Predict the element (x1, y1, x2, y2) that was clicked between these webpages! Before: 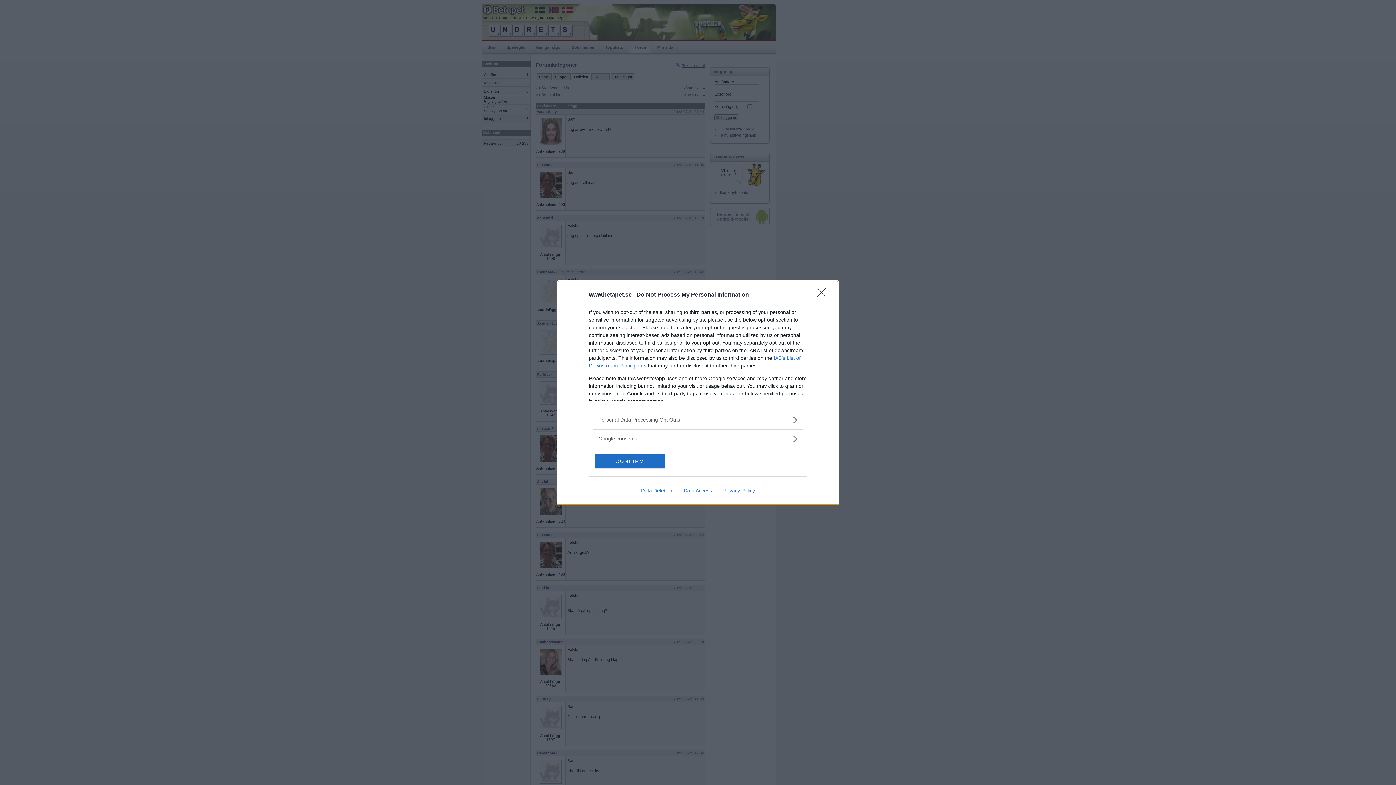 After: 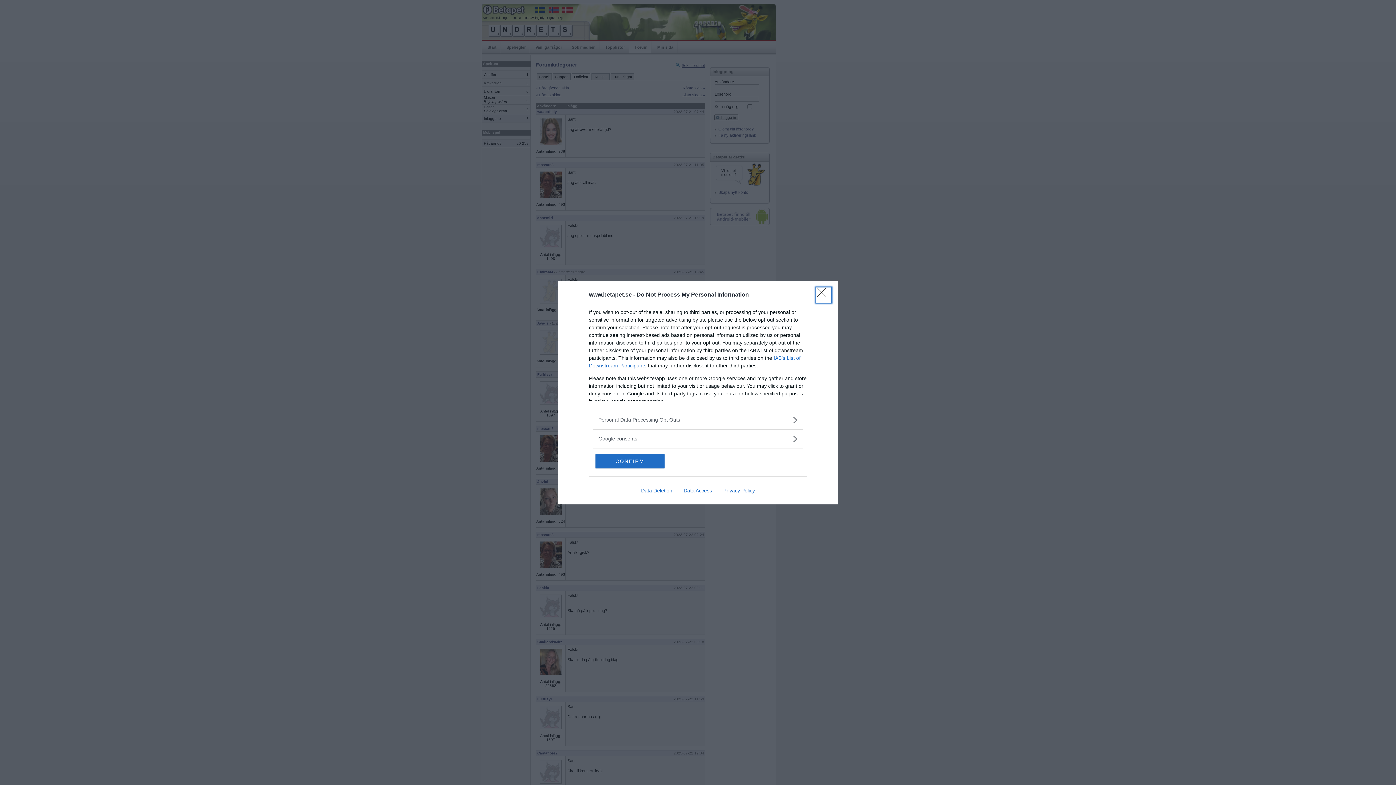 Action: label: Close bbox: (817, 288, 830, 302)